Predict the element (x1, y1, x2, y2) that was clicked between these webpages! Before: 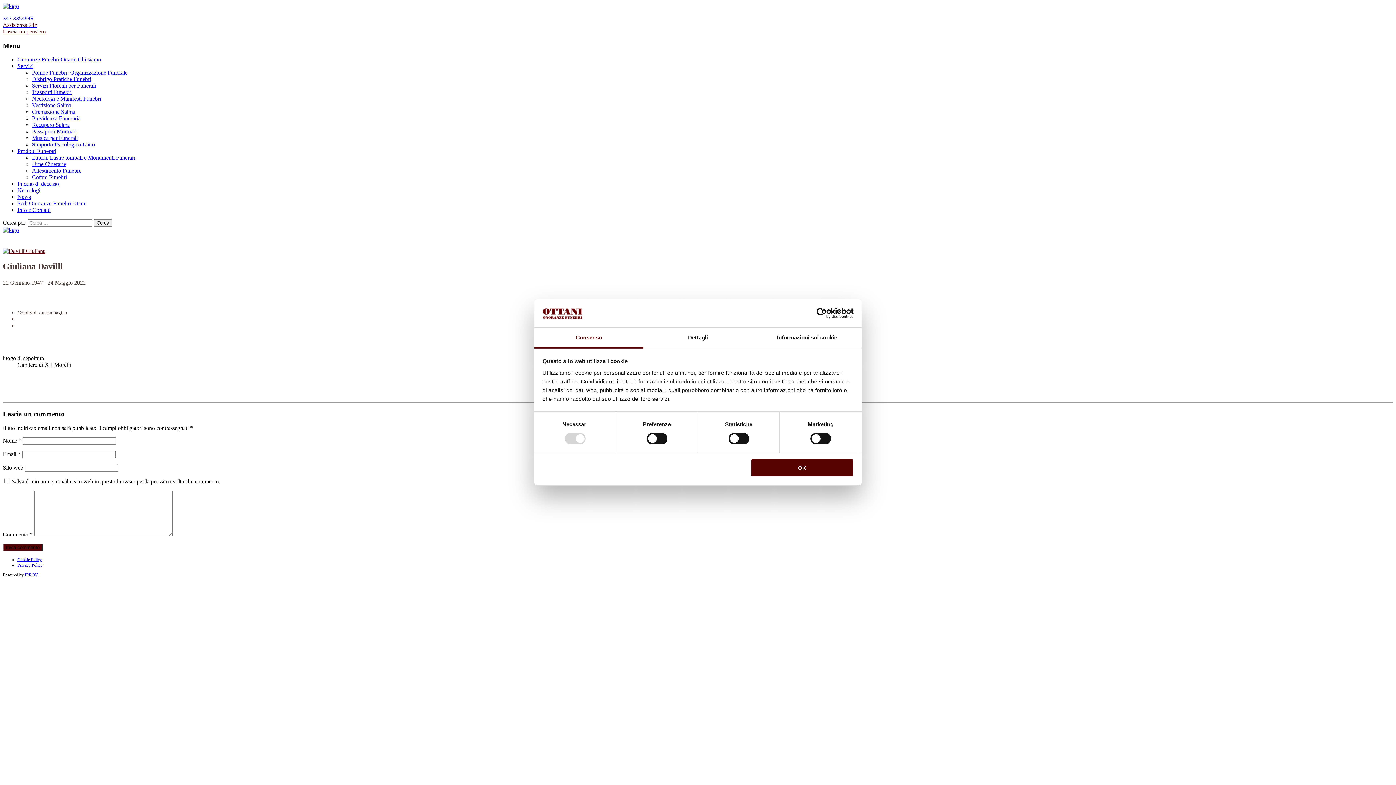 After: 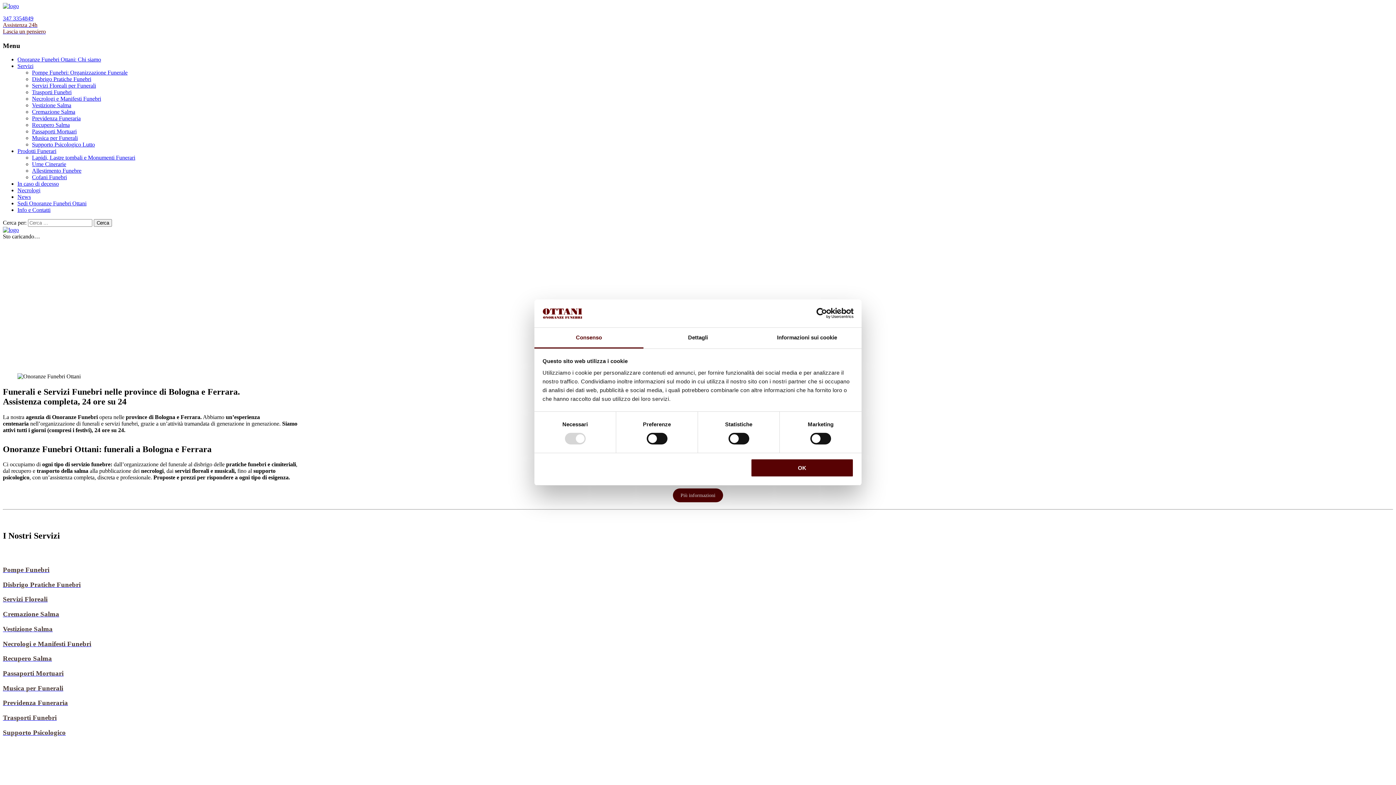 Action: bbox: (2, 227, 18, 233)